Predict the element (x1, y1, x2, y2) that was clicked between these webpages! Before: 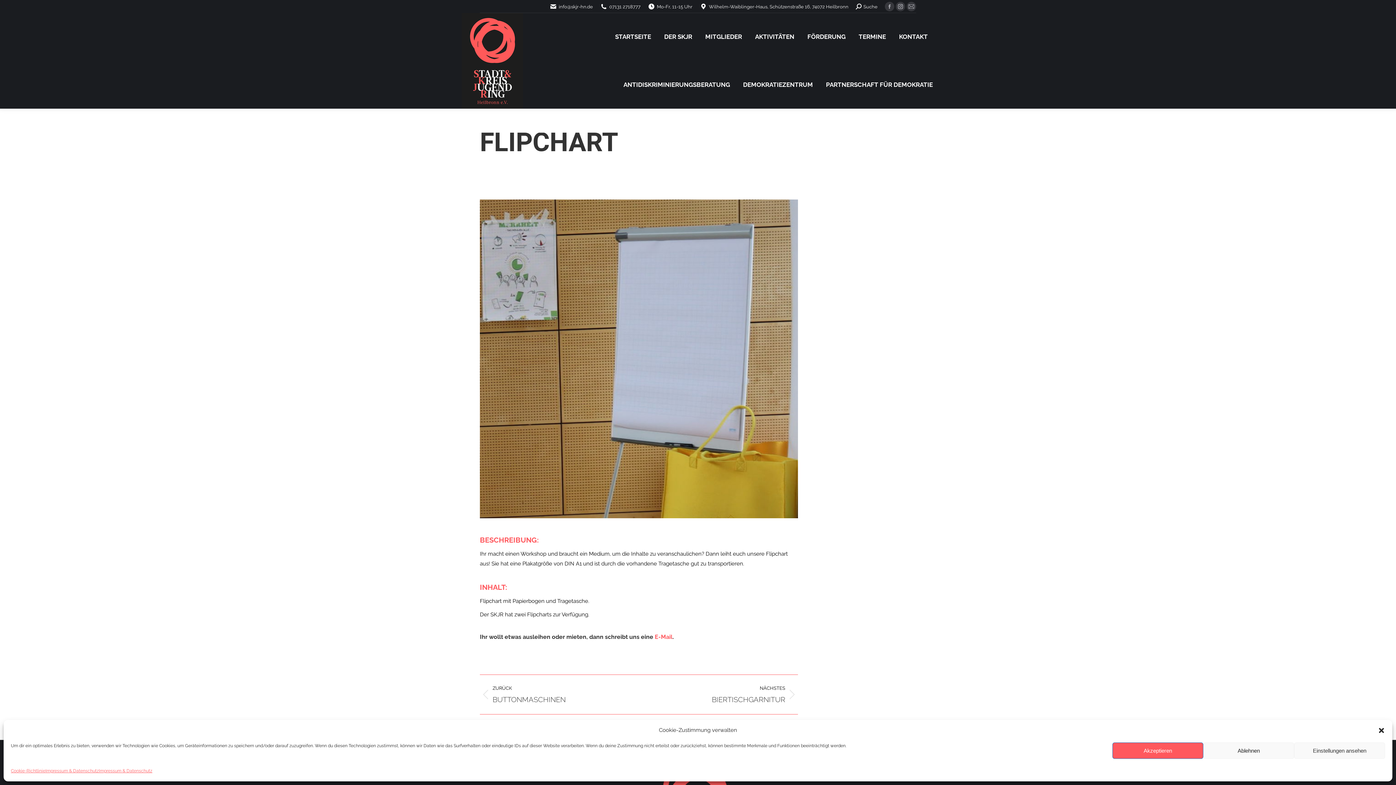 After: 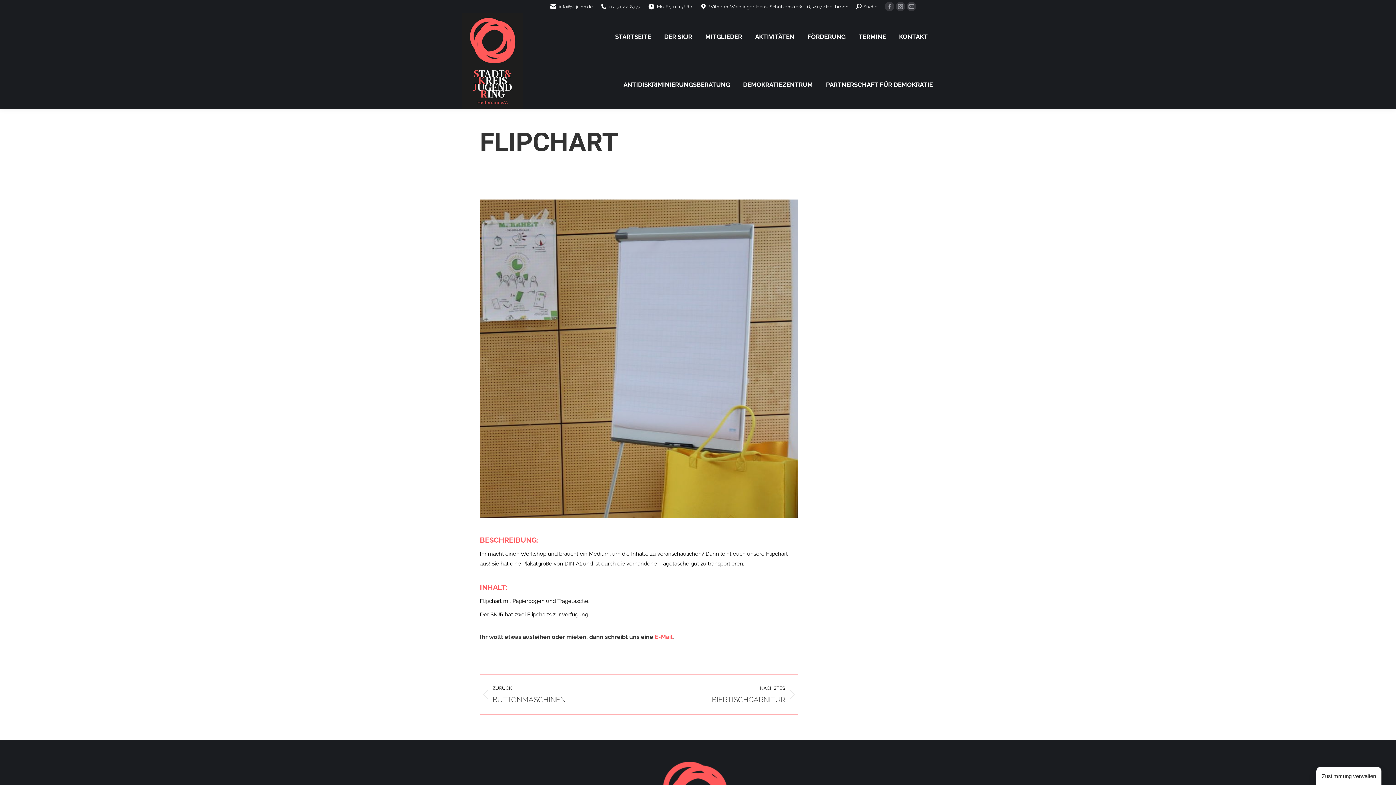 Action: label: Akzeptieren bbox: (1112, 742, 1203, 759)